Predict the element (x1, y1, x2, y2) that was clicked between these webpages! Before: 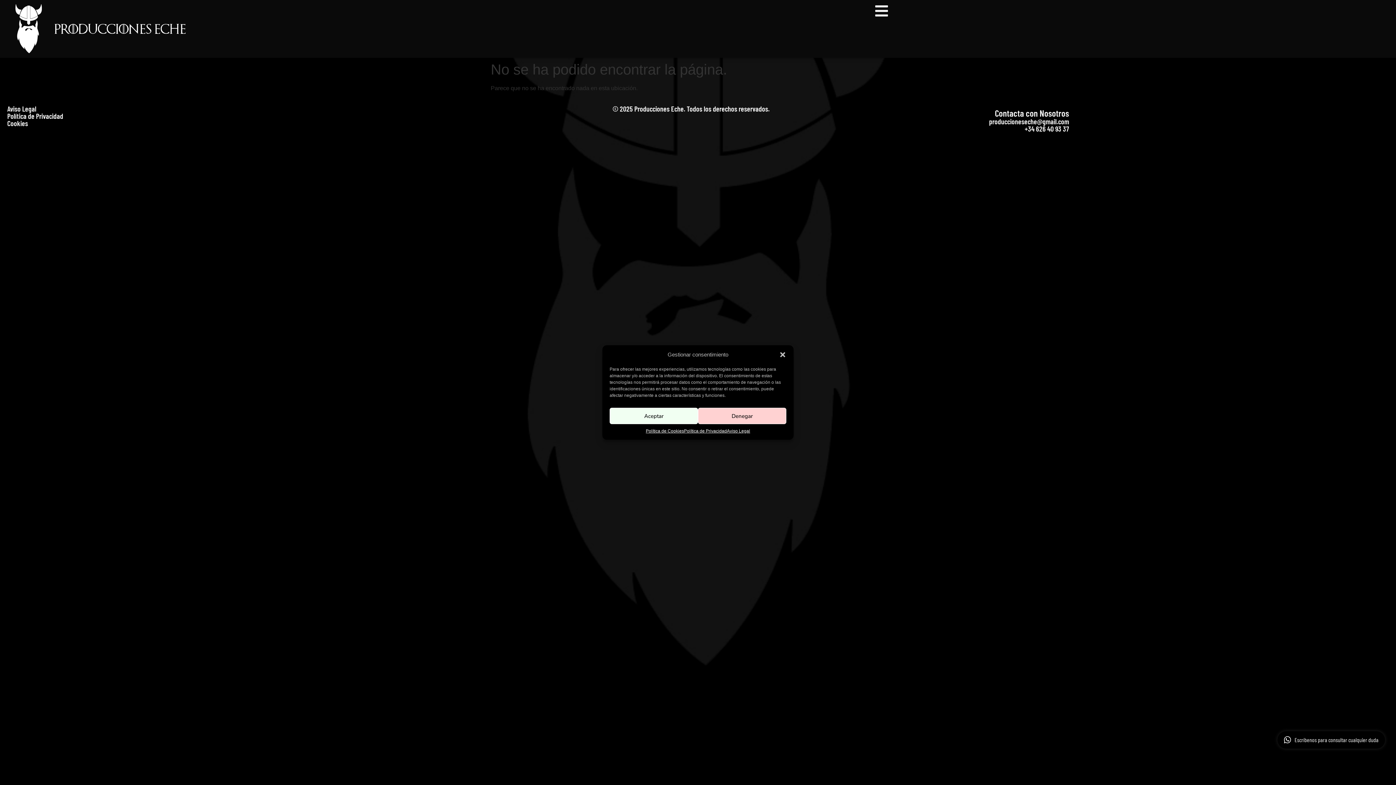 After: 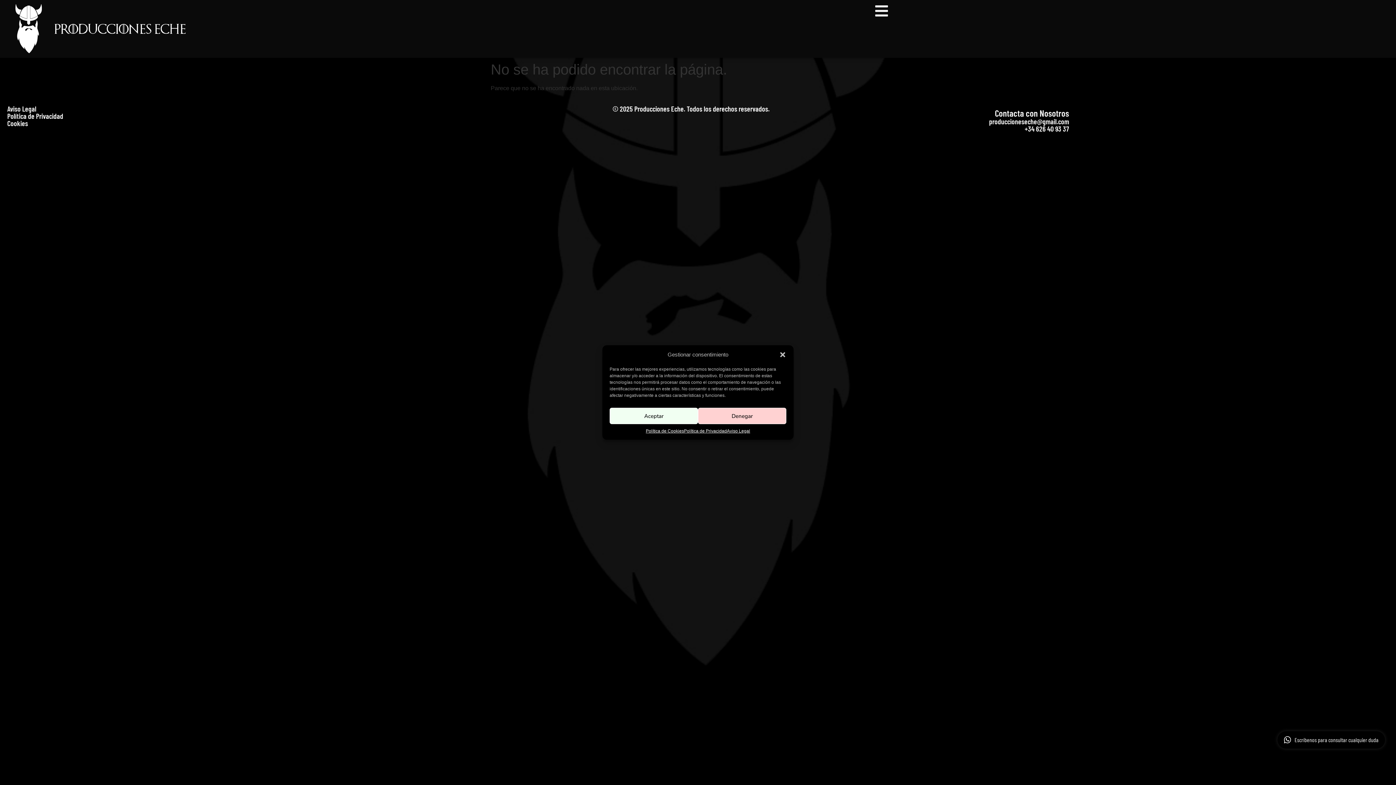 Action: bbox: (989, 117, 1069, 125) label: produccioneseche@gmail.com